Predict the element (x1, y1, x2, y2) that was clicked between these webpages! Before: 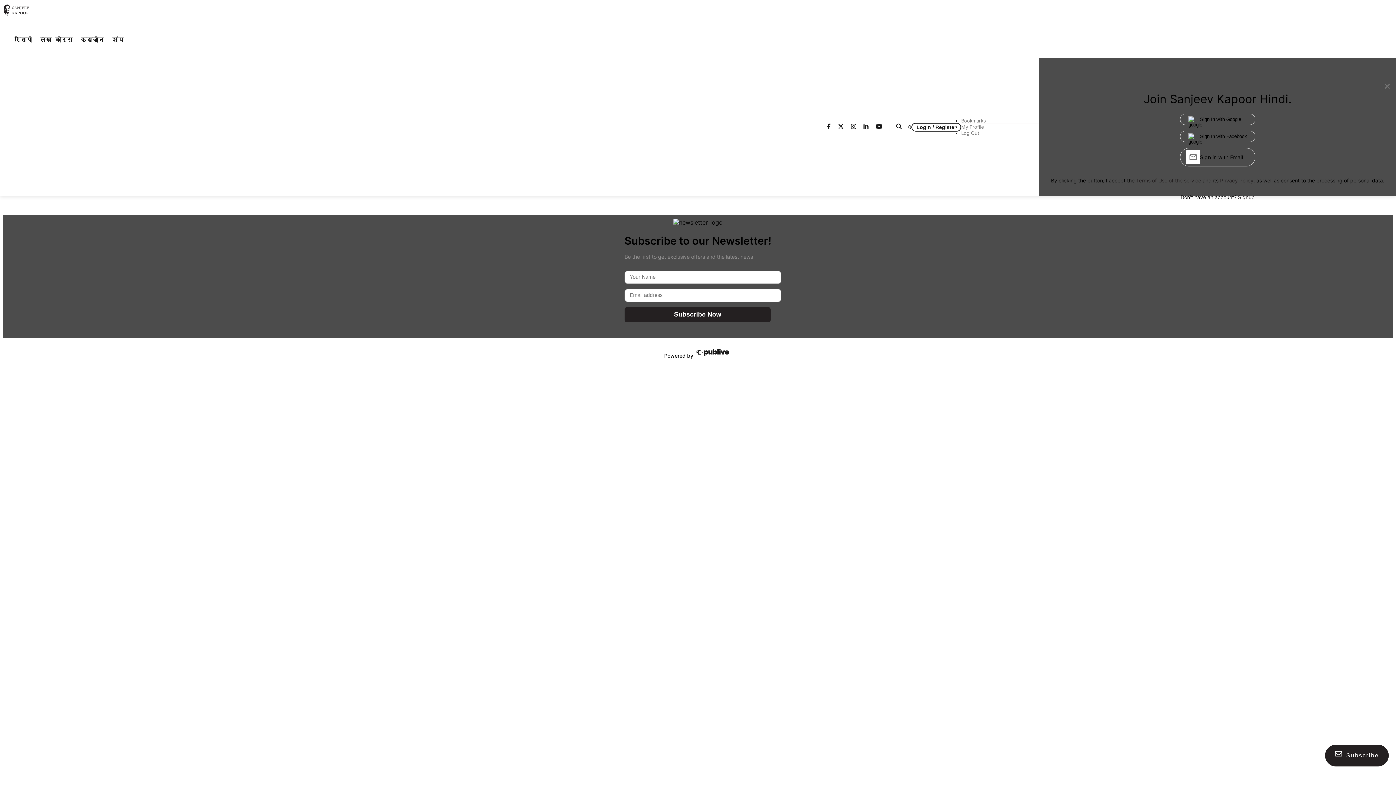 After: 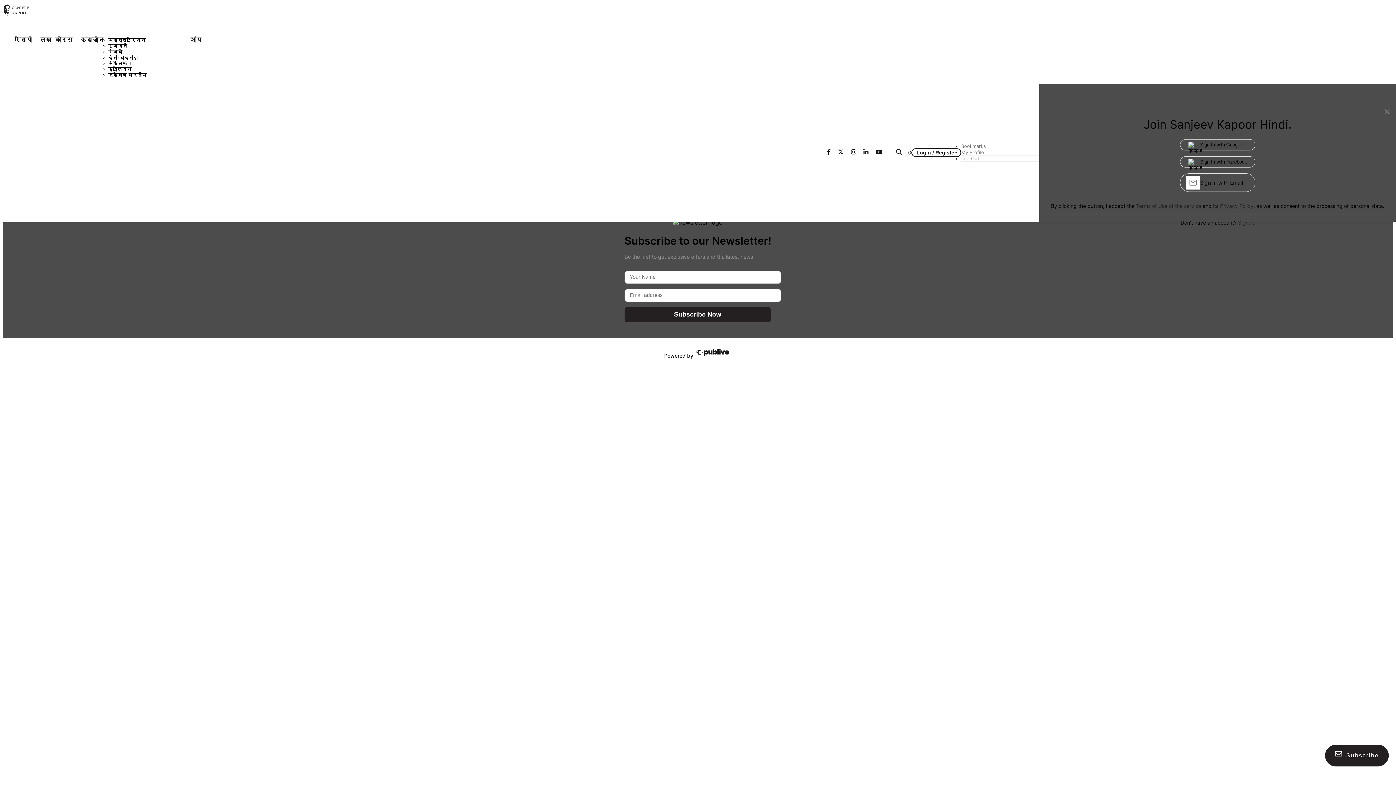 Action: bbox: (104, 41, 108, 41)